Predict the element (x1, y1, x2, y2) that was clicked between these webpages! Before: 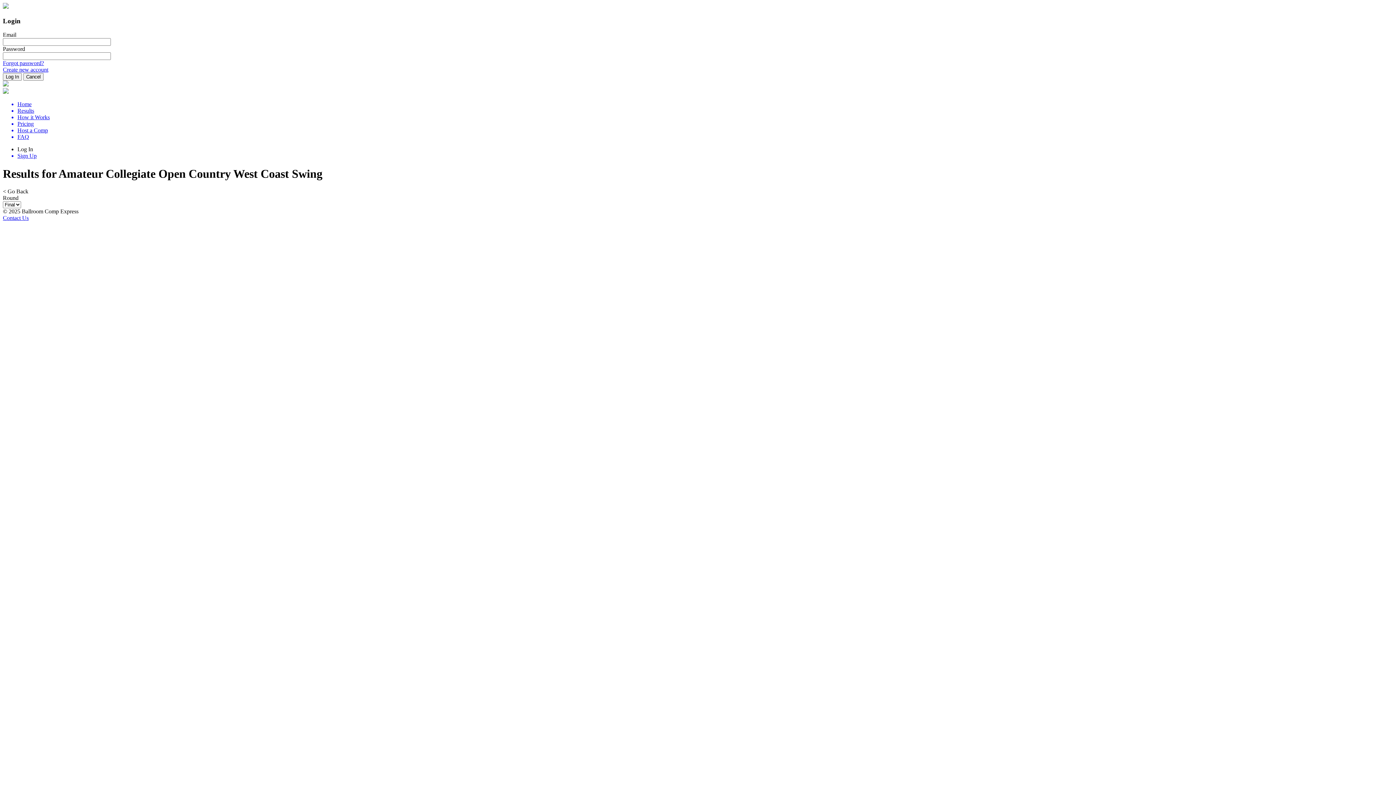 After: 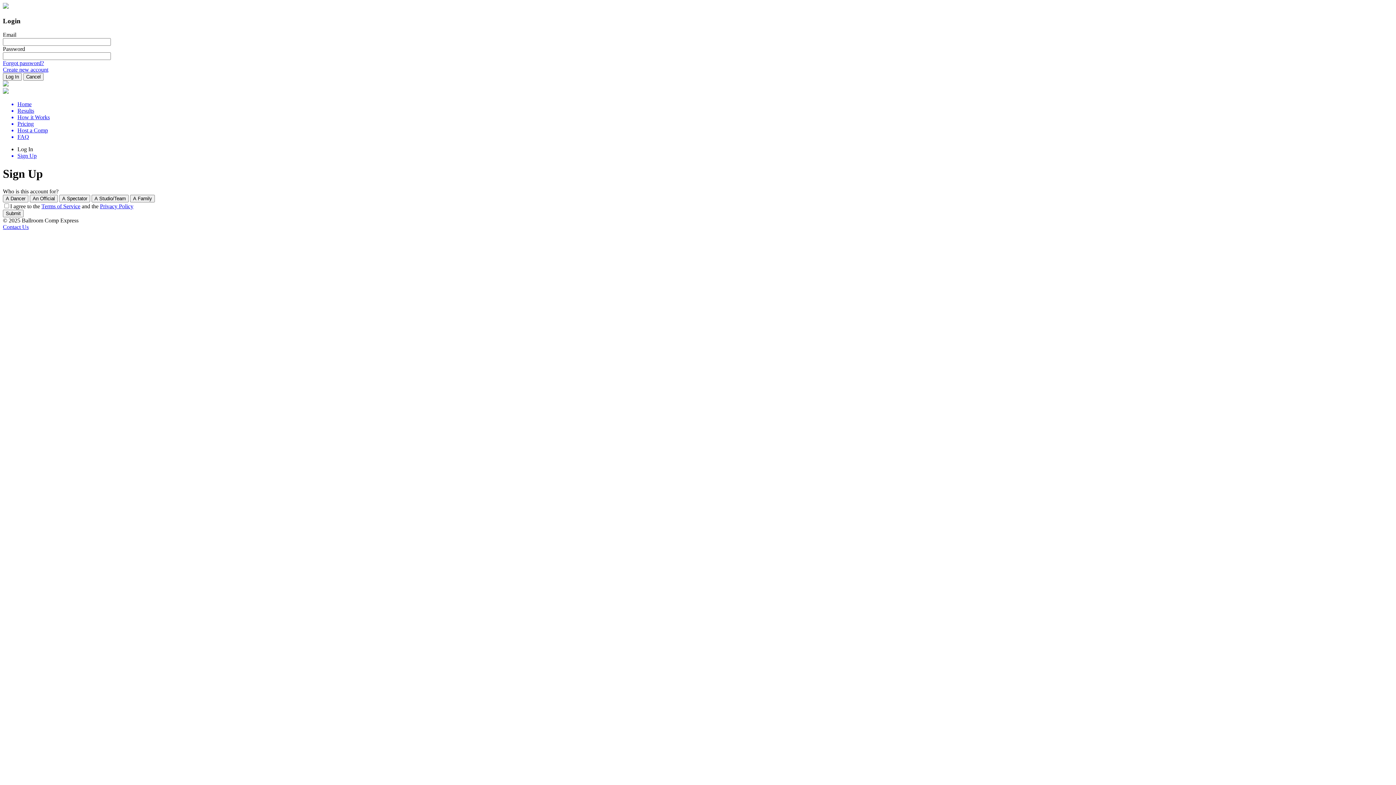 Action: label: Sign Up bbox: (17, 152, 1393, 159)